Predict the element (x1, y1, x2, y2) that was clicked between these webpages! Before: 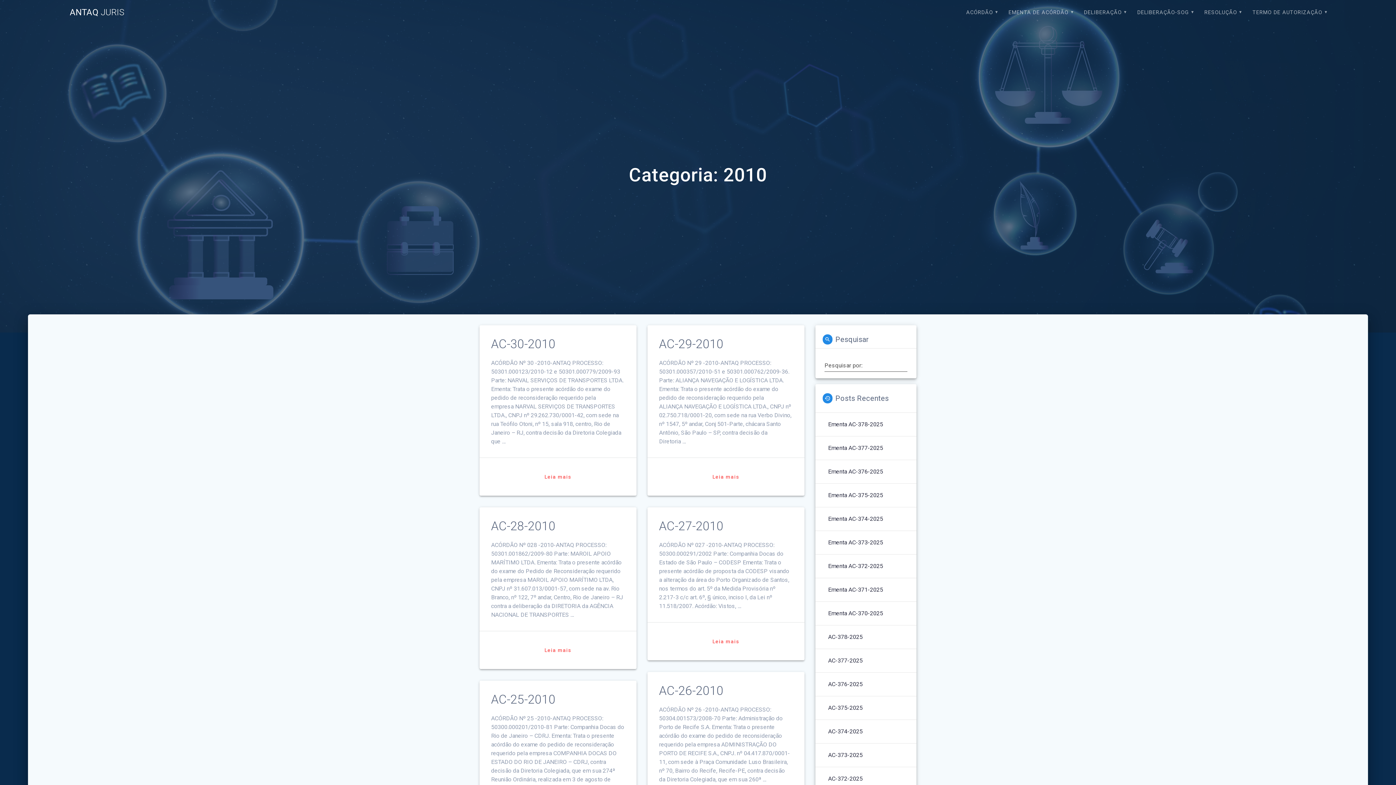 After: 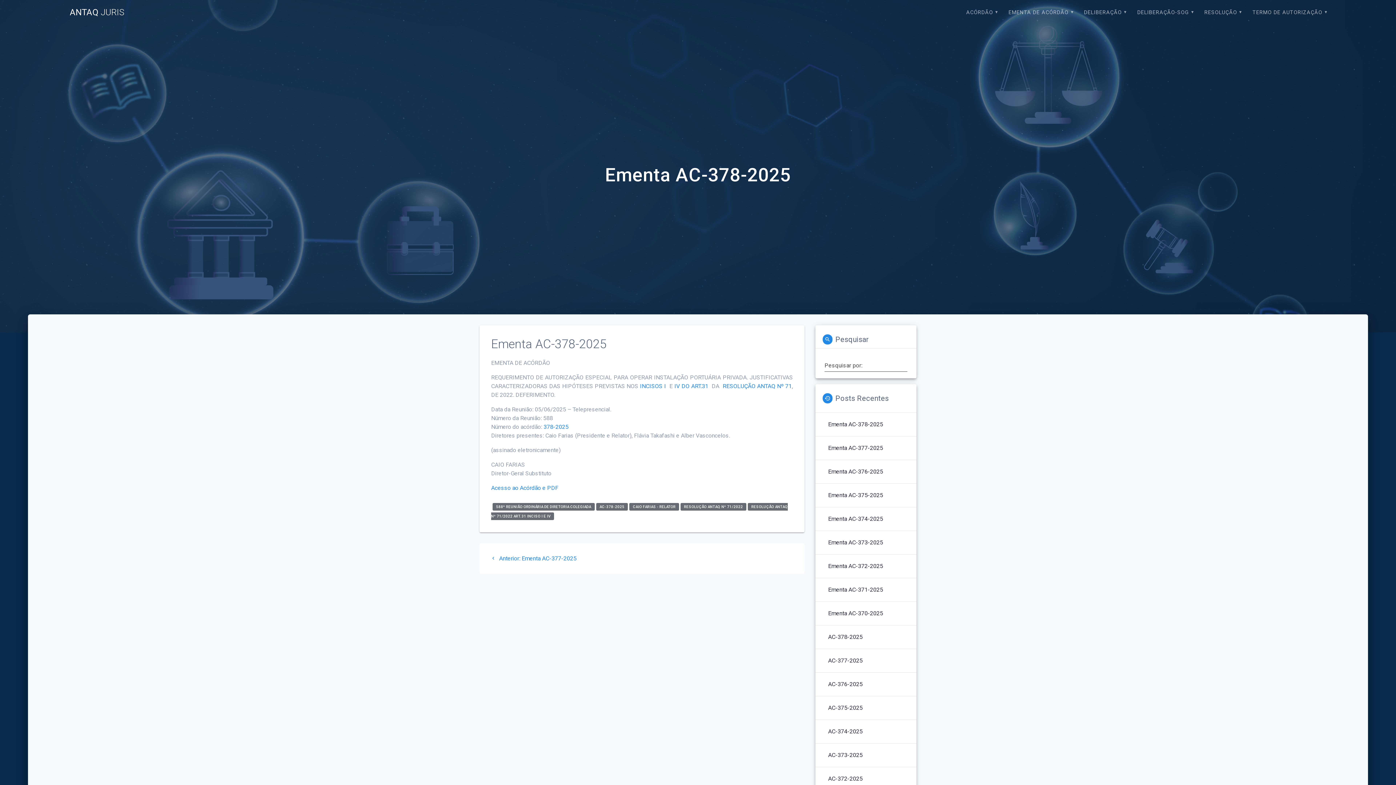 Action: label: Ementa AC-378-2025 bbox: (828, 420, 883, 429)